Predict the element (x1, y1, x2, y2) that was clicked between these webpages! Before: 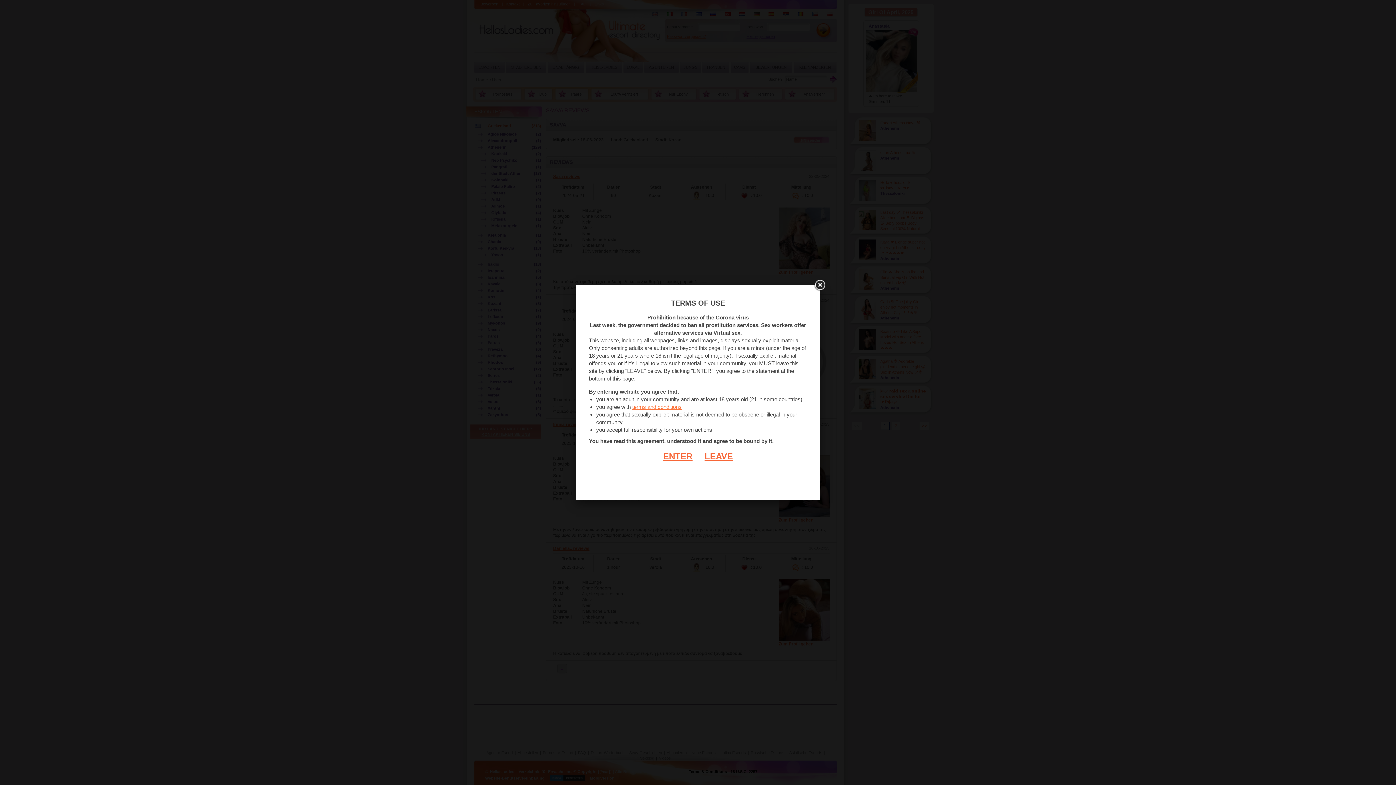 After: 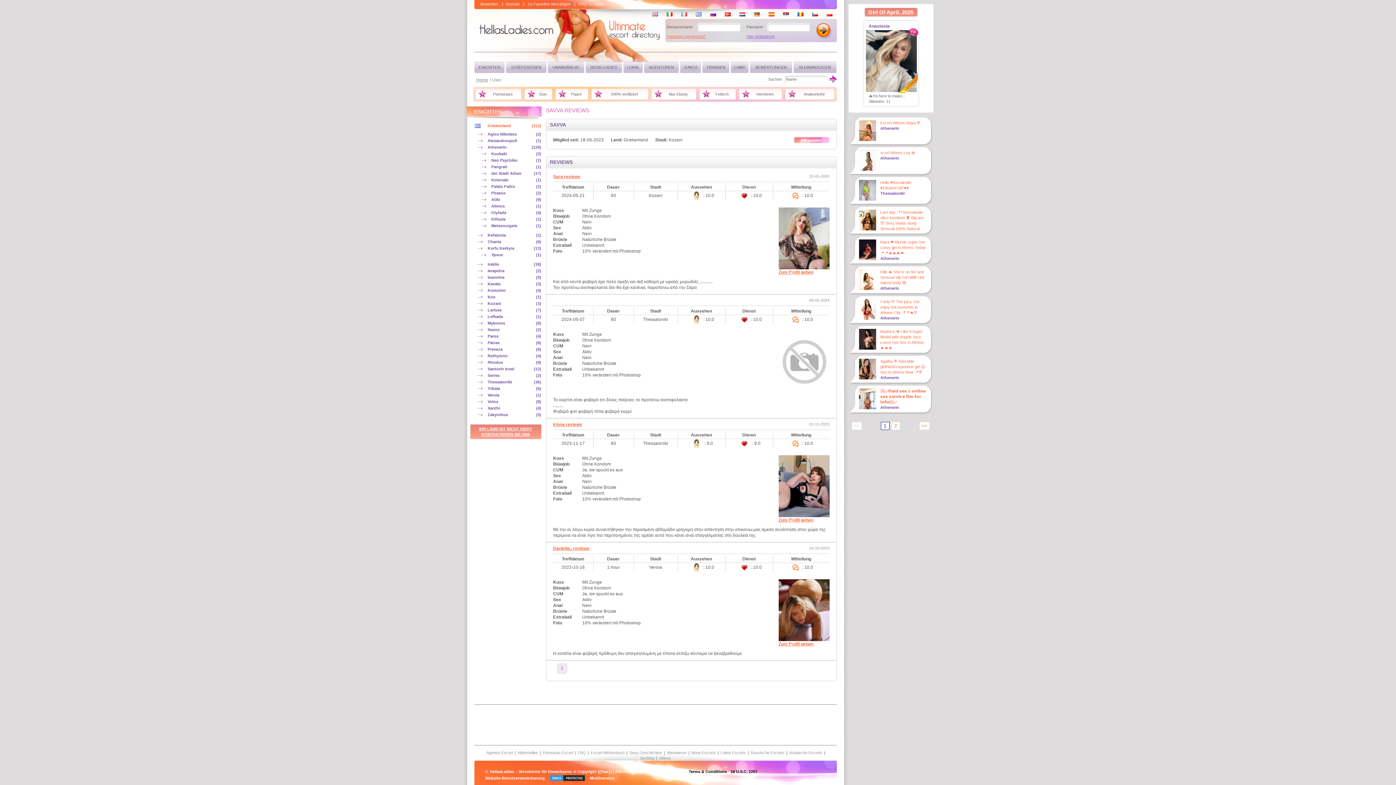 Action: bbox: (663, 451, 692, 461) label: ENTER